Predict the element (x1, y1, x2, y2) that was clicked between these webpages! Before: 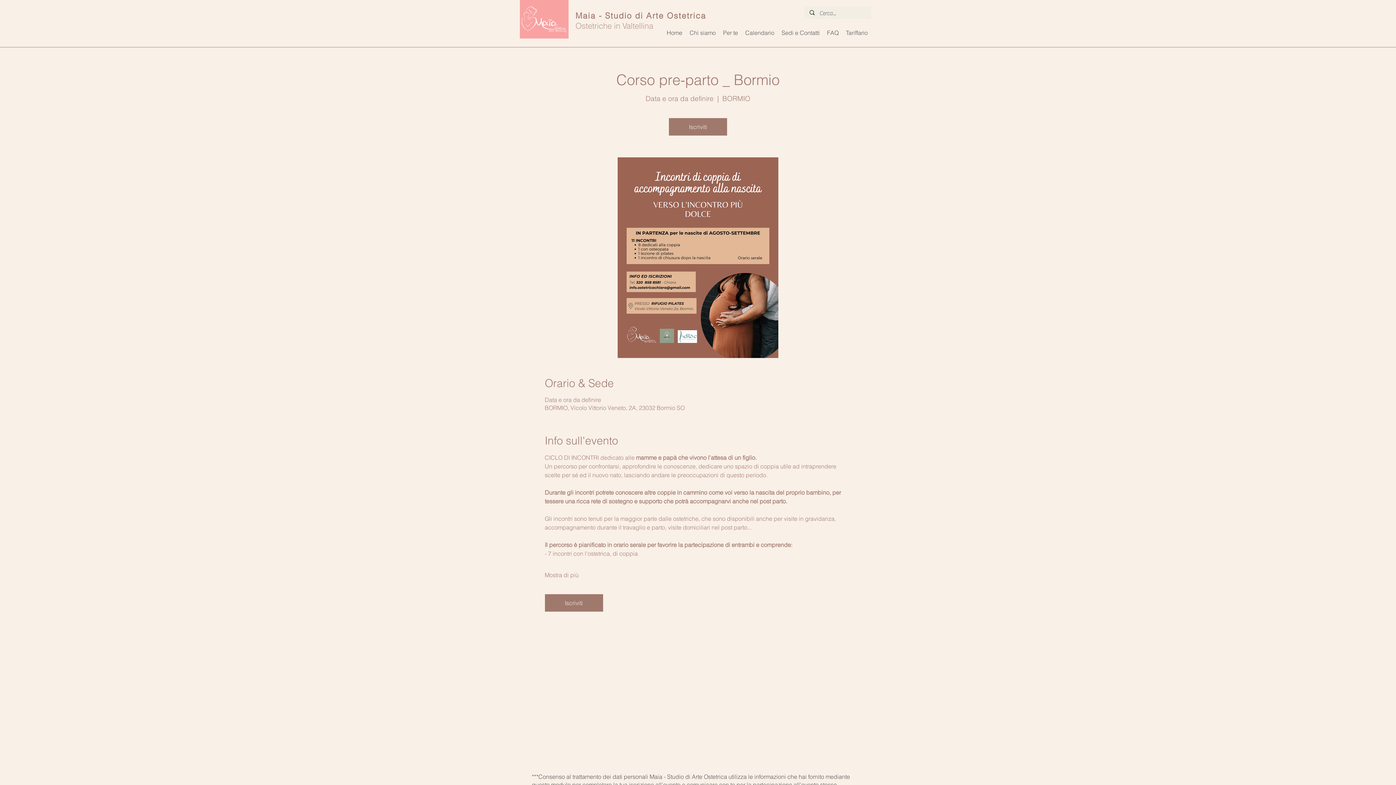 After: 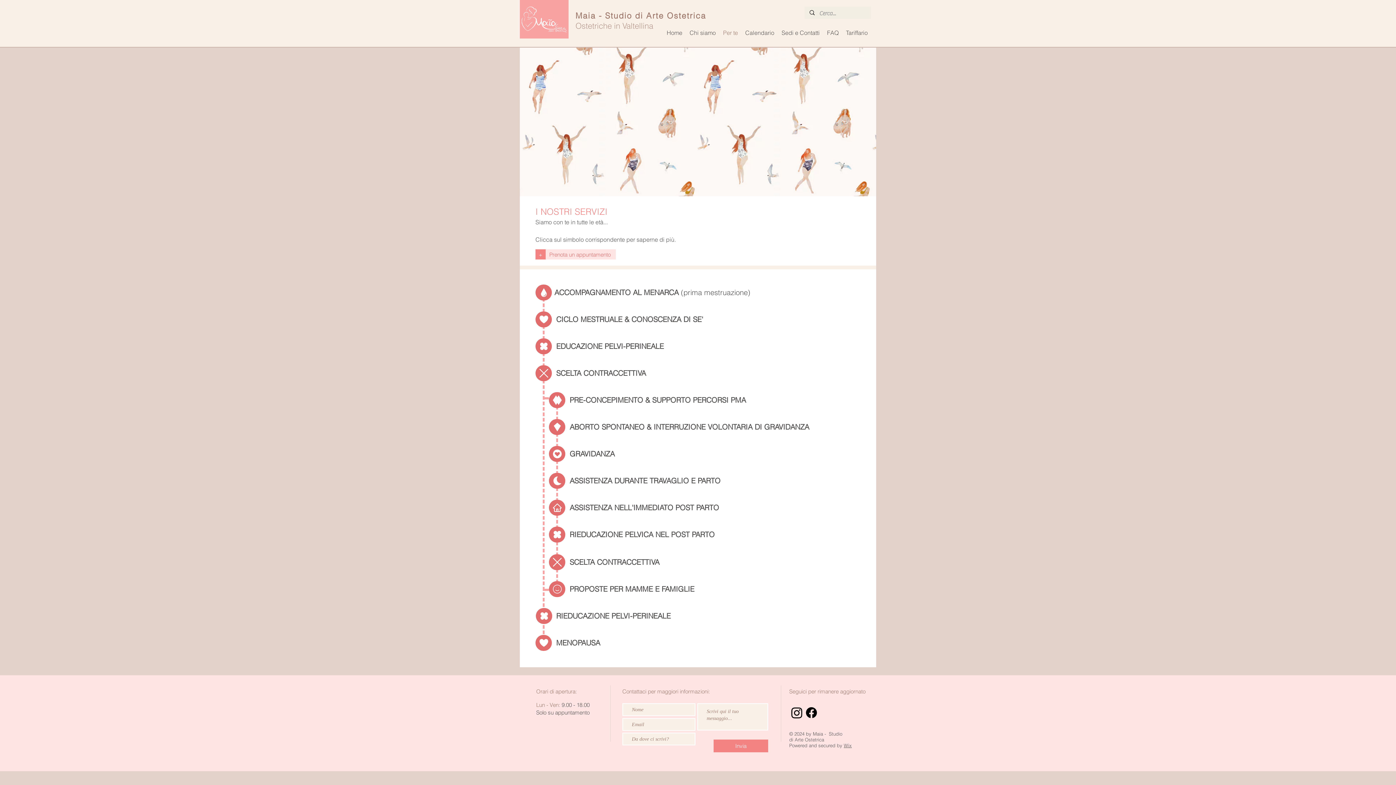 Action: bbox: (719, 26, 741, 38) label: Per te